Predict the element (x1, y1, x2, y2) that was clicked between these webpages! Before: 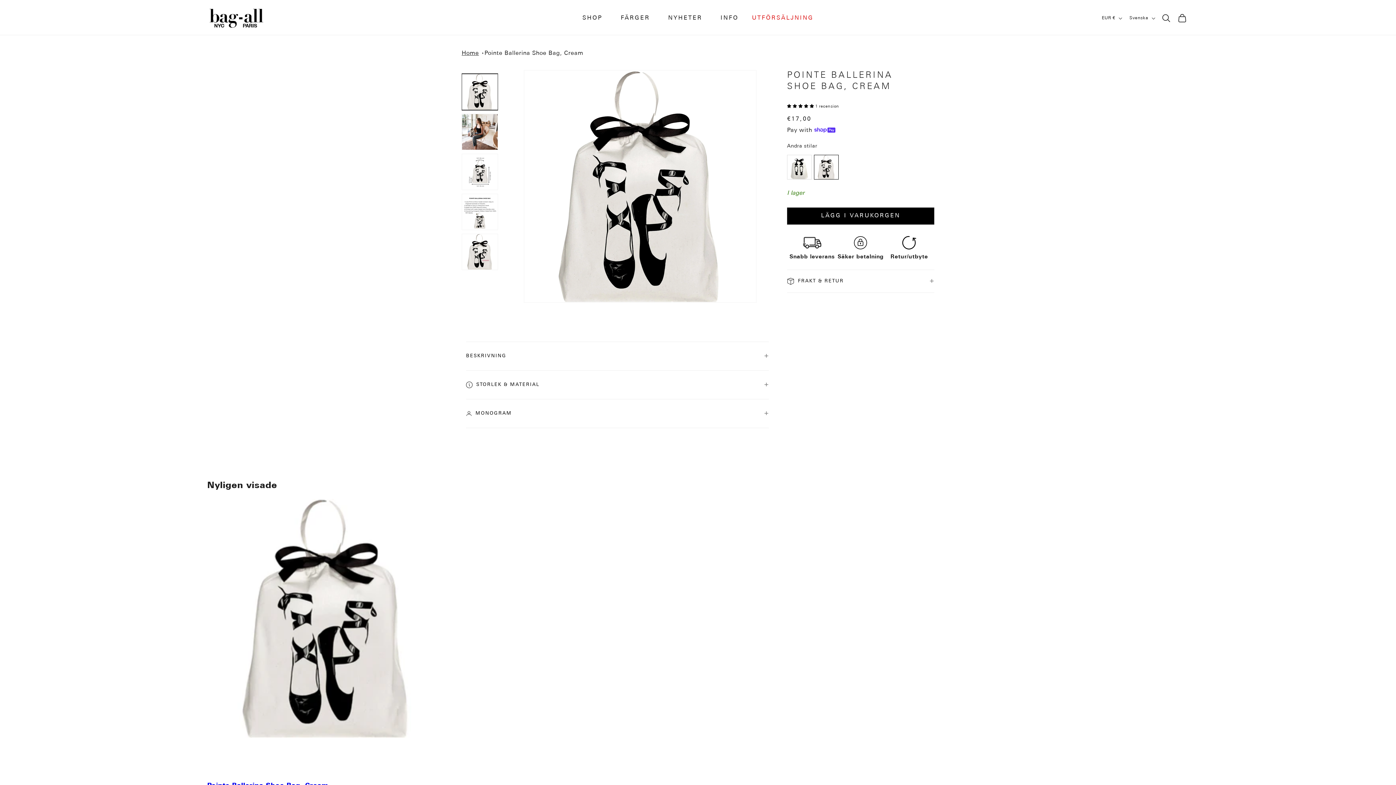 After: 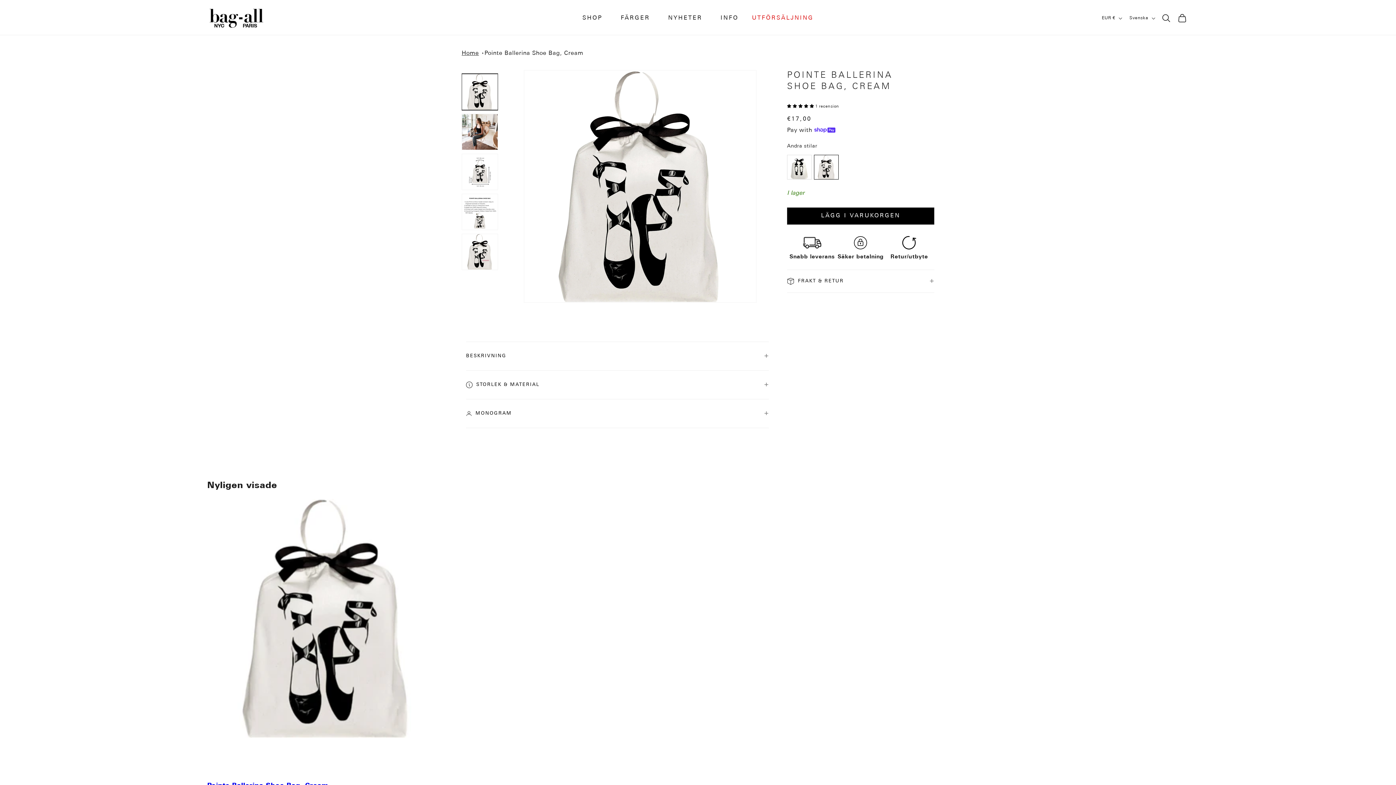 Action: bbox: (484, 50, 583, 56) label: Pointe Ballerina Shoe Bag, Cream